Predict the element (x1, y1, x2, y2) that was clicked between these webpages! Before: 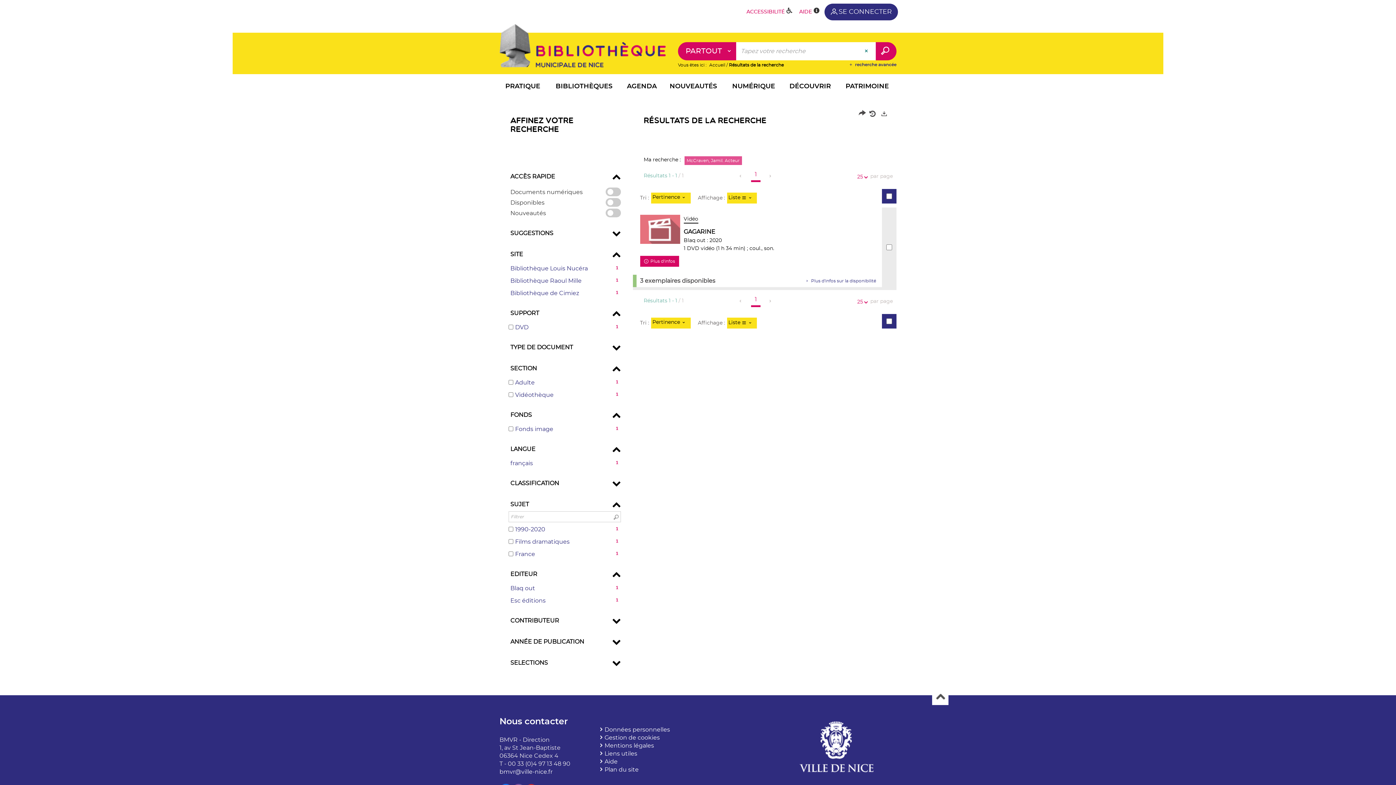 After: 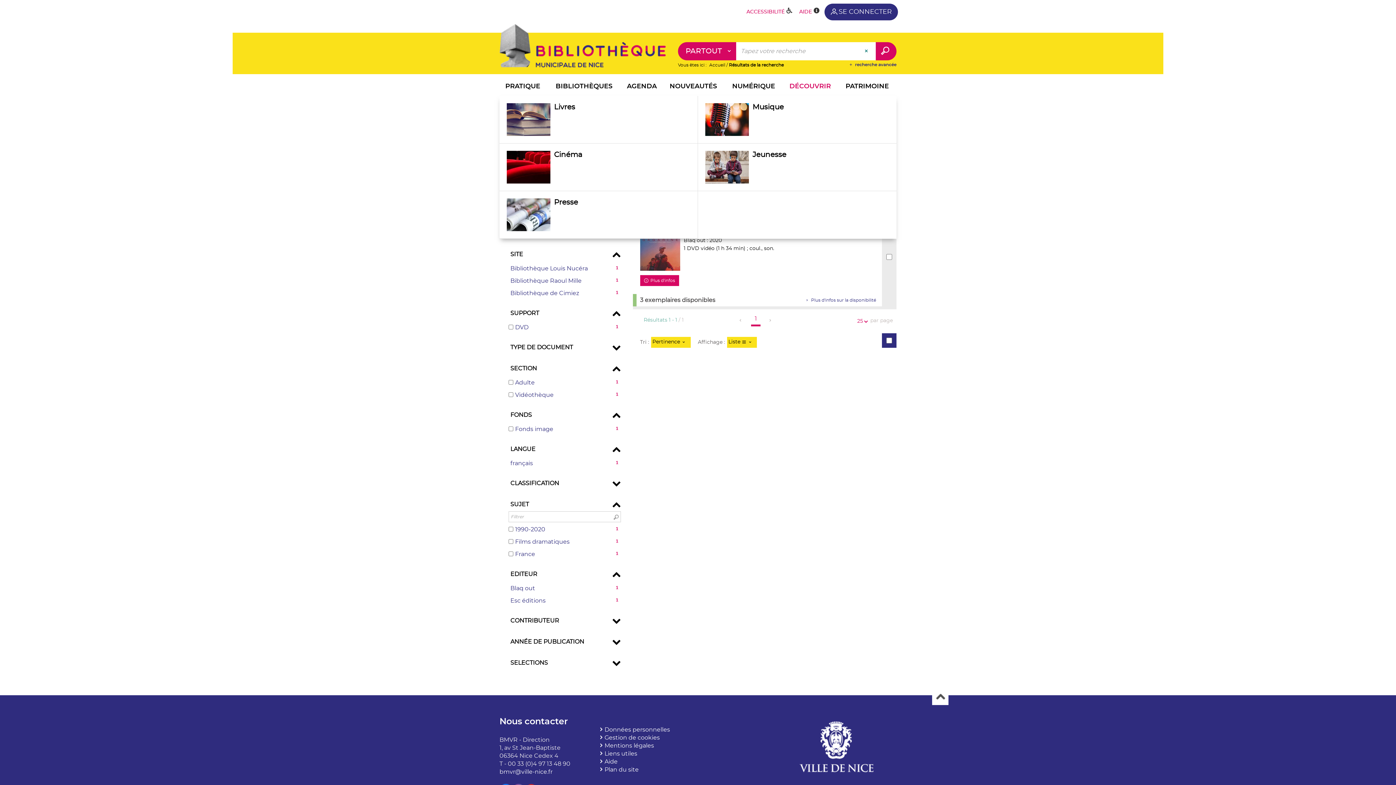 Action: label: DÉCOUVRIR bbox: (782, 78, 838, 96)